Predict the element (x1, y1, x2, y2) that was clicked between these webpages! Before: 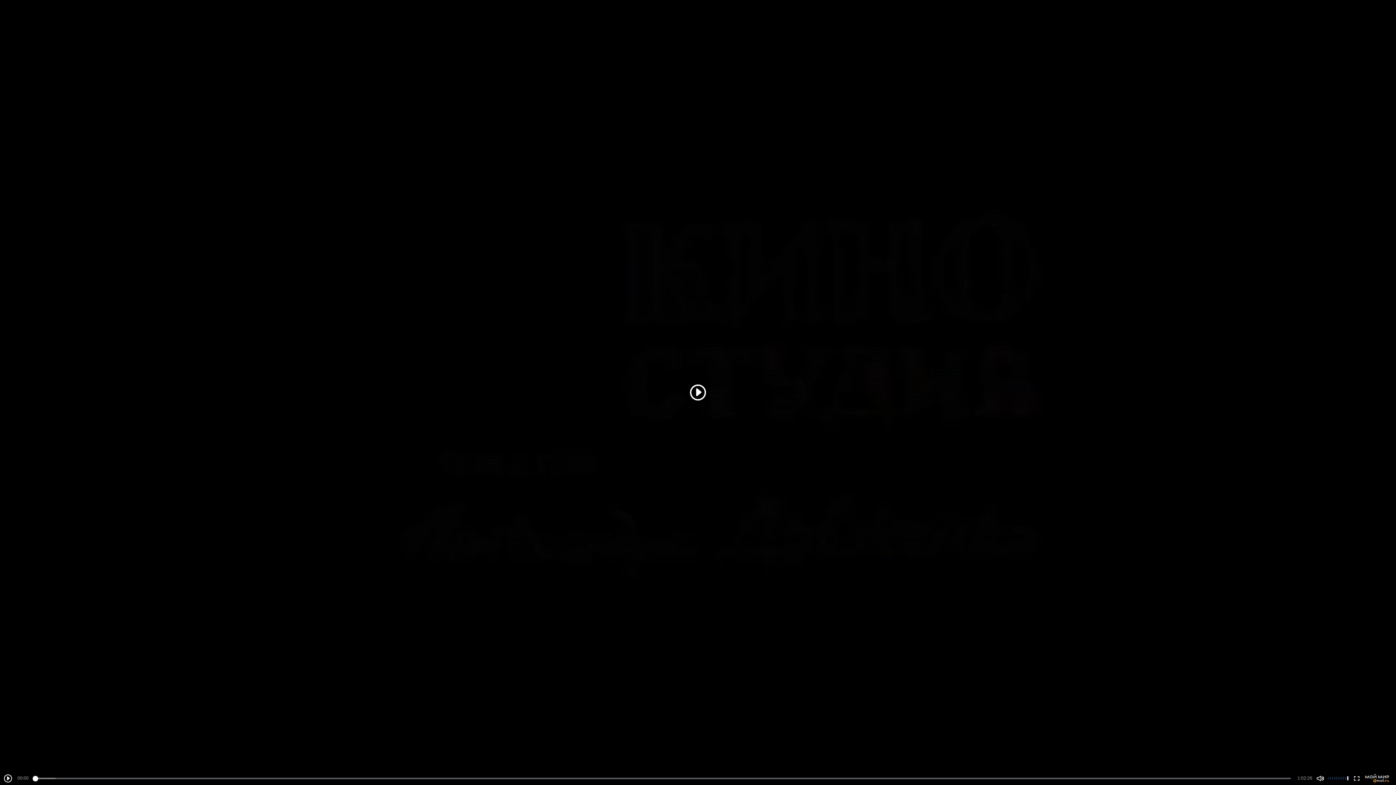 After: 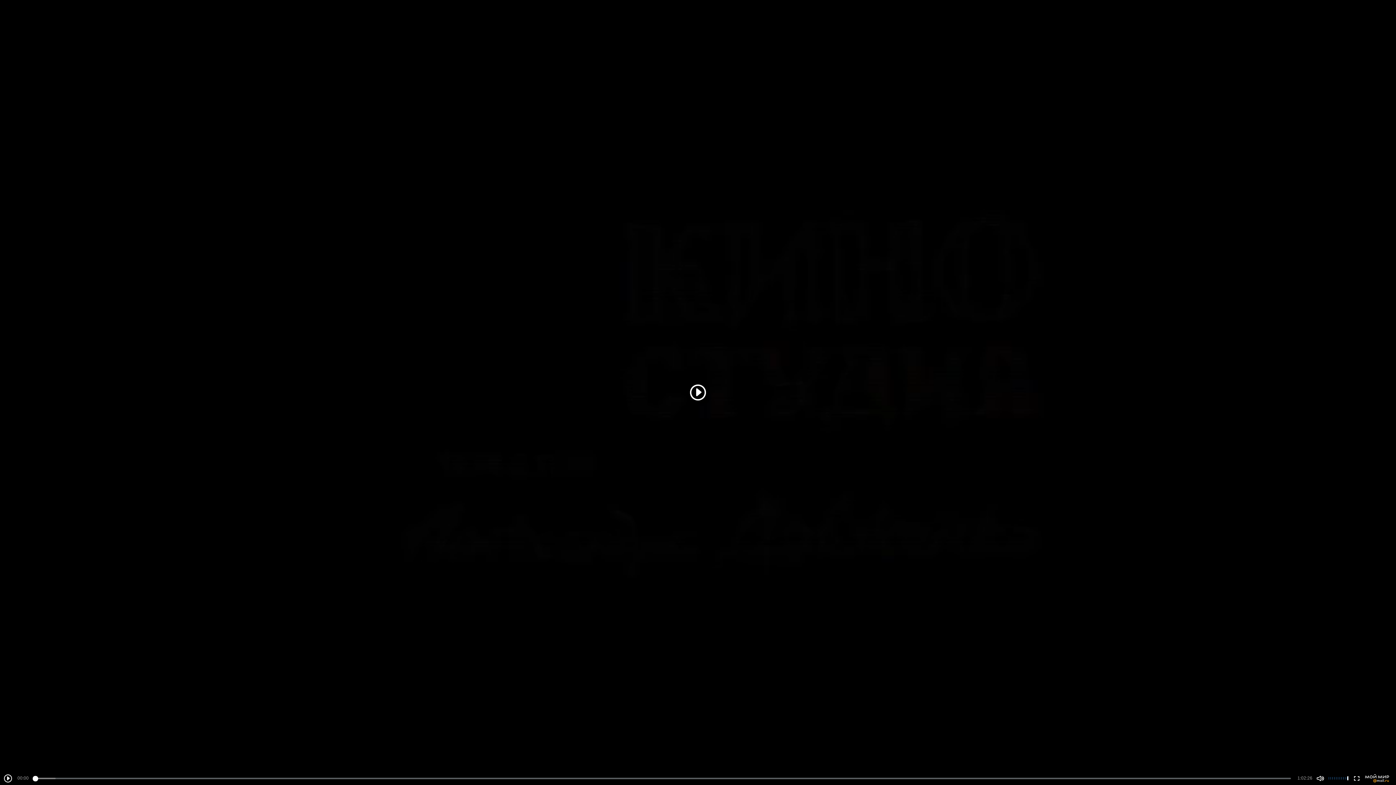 Action: bbox: (1365, 774, 1392, 783)